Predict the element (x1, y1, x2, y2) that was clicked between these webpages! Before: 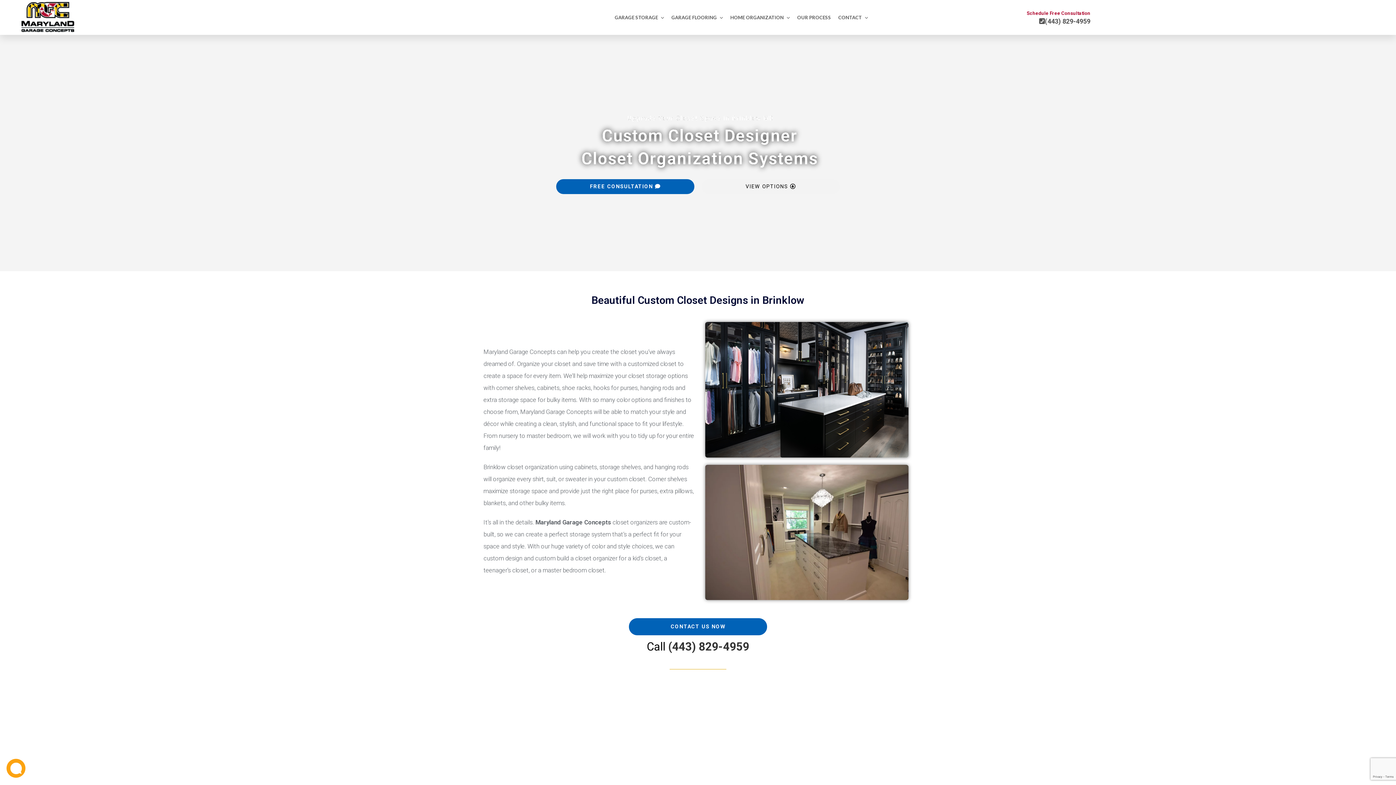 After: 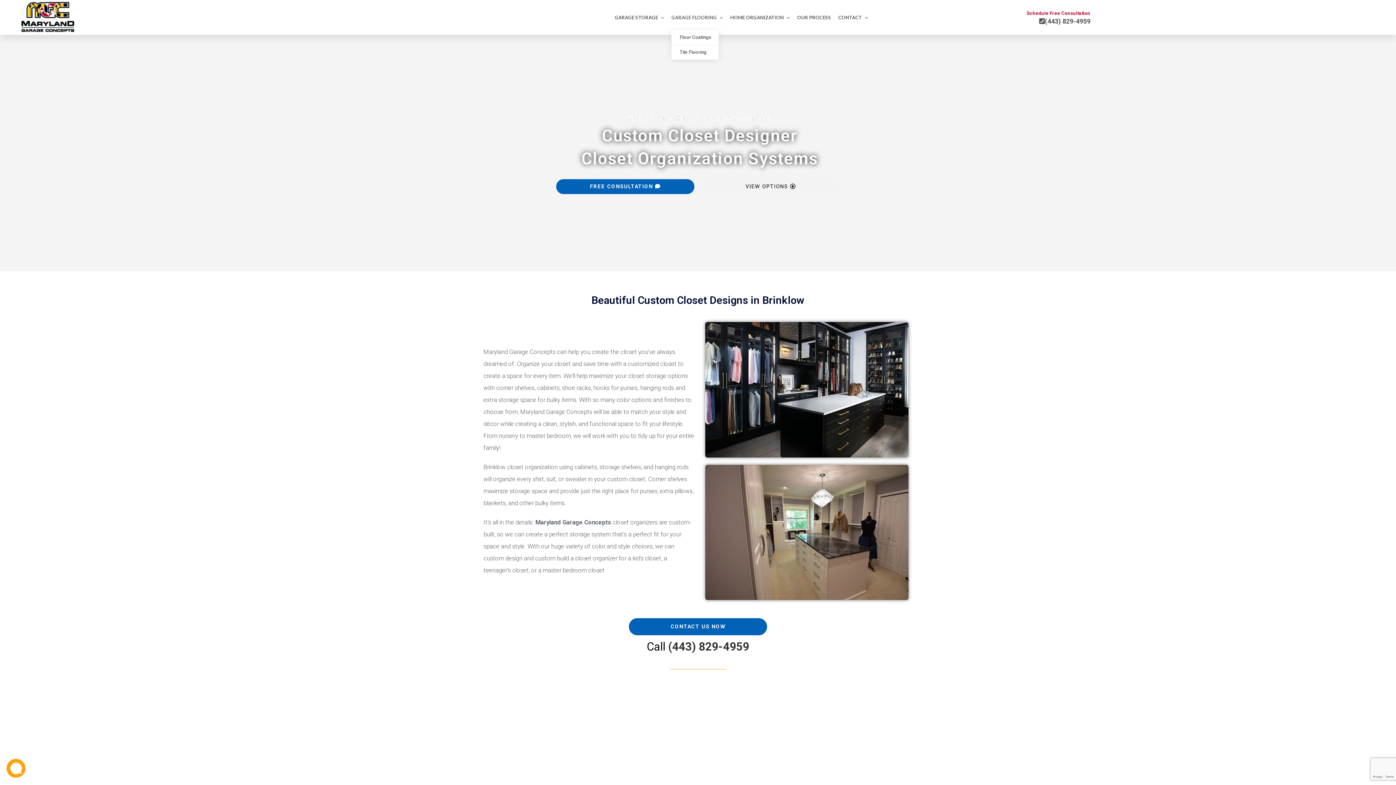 Action: label: GARAGE FLOORING bbox: (671, 4, 723, 30)